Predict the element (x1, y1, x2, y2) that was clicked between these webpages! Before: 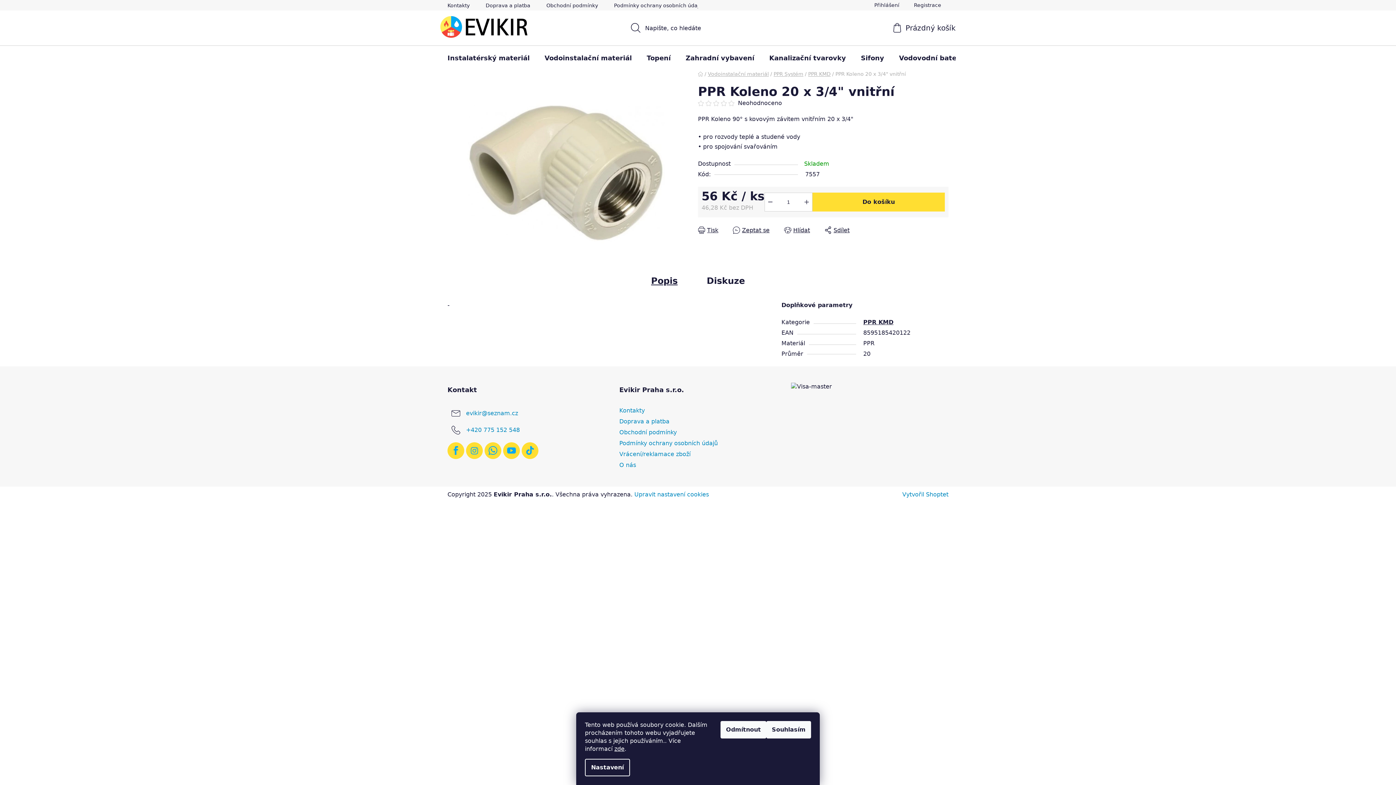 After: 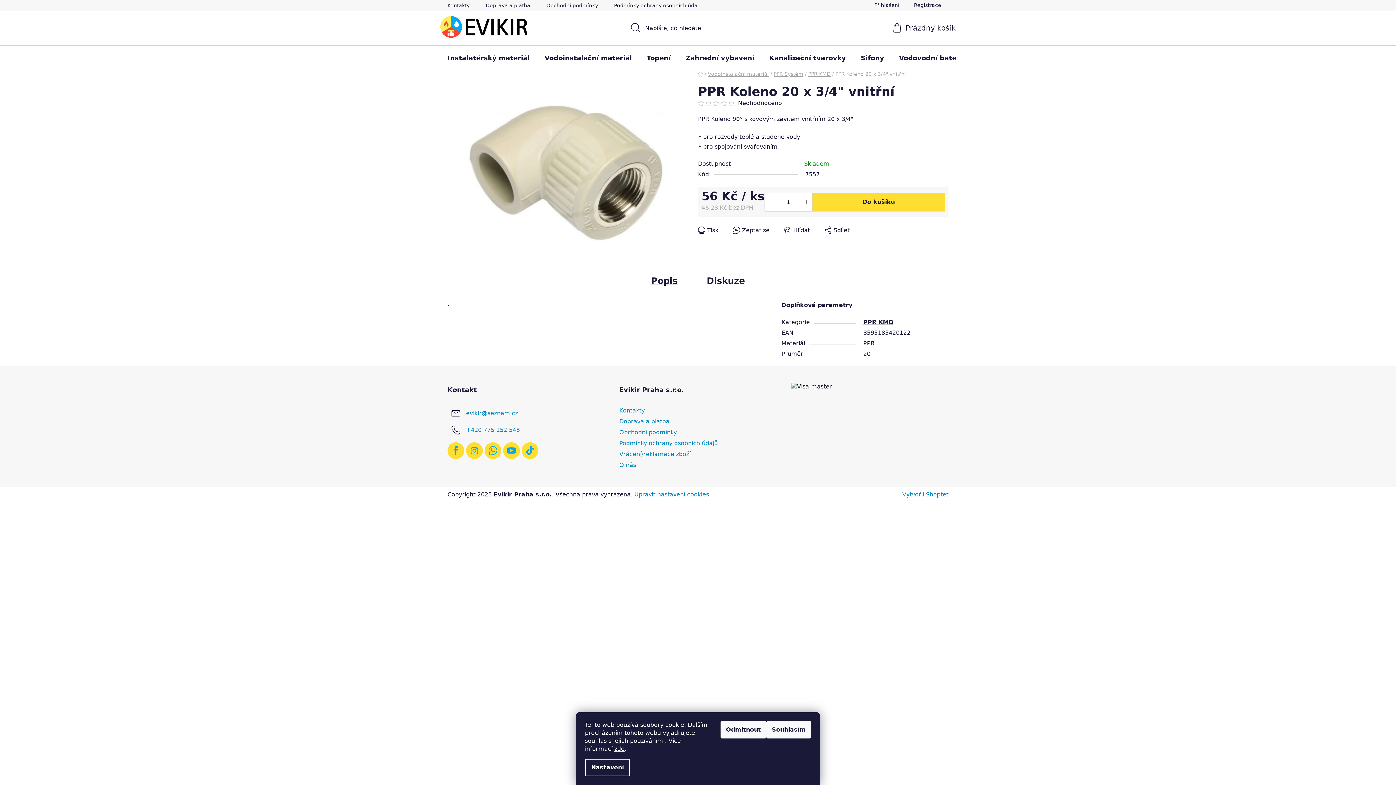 Action: bbox: (705, 100, 713, 106)